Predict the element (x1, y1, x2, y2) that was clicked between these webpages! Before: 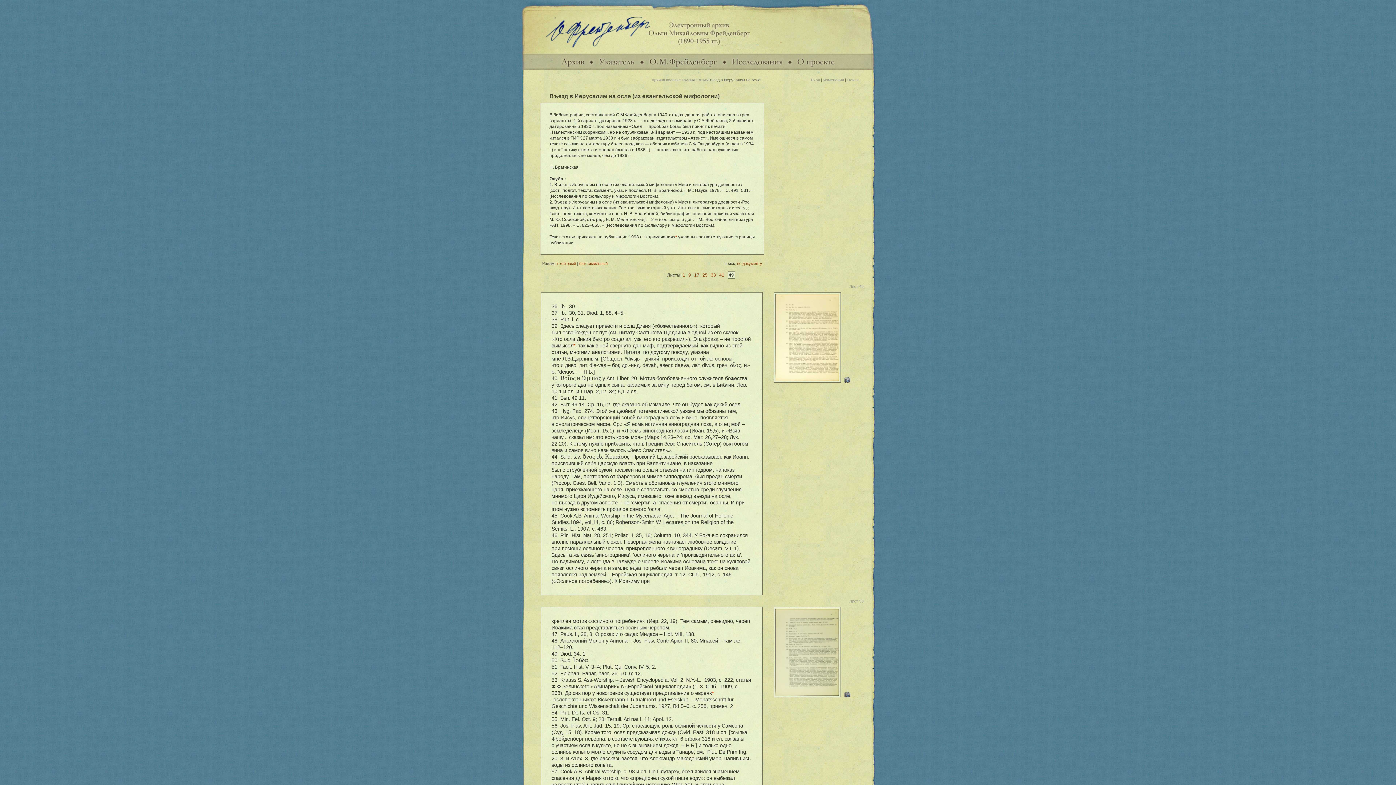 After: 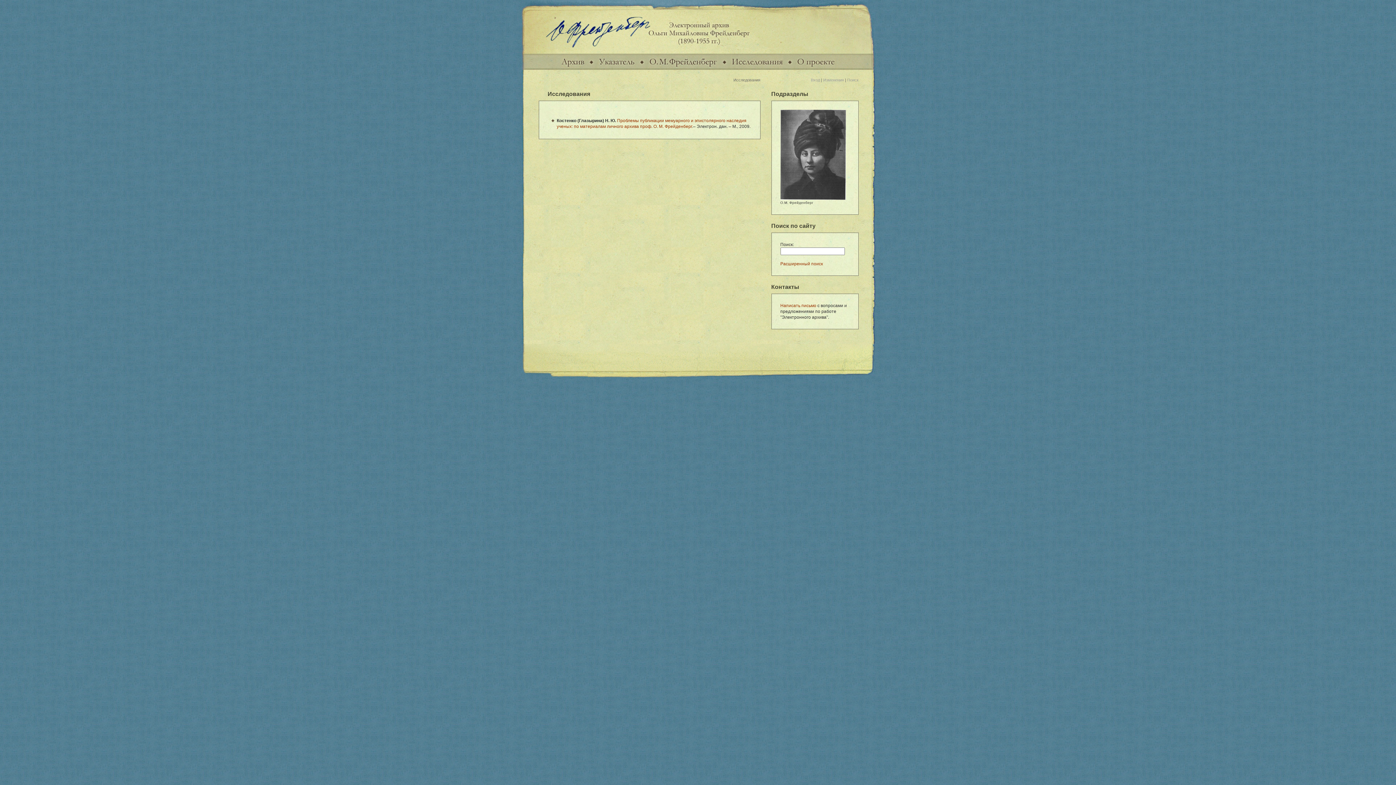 Action: bbox: (732, 65, 782, 70)